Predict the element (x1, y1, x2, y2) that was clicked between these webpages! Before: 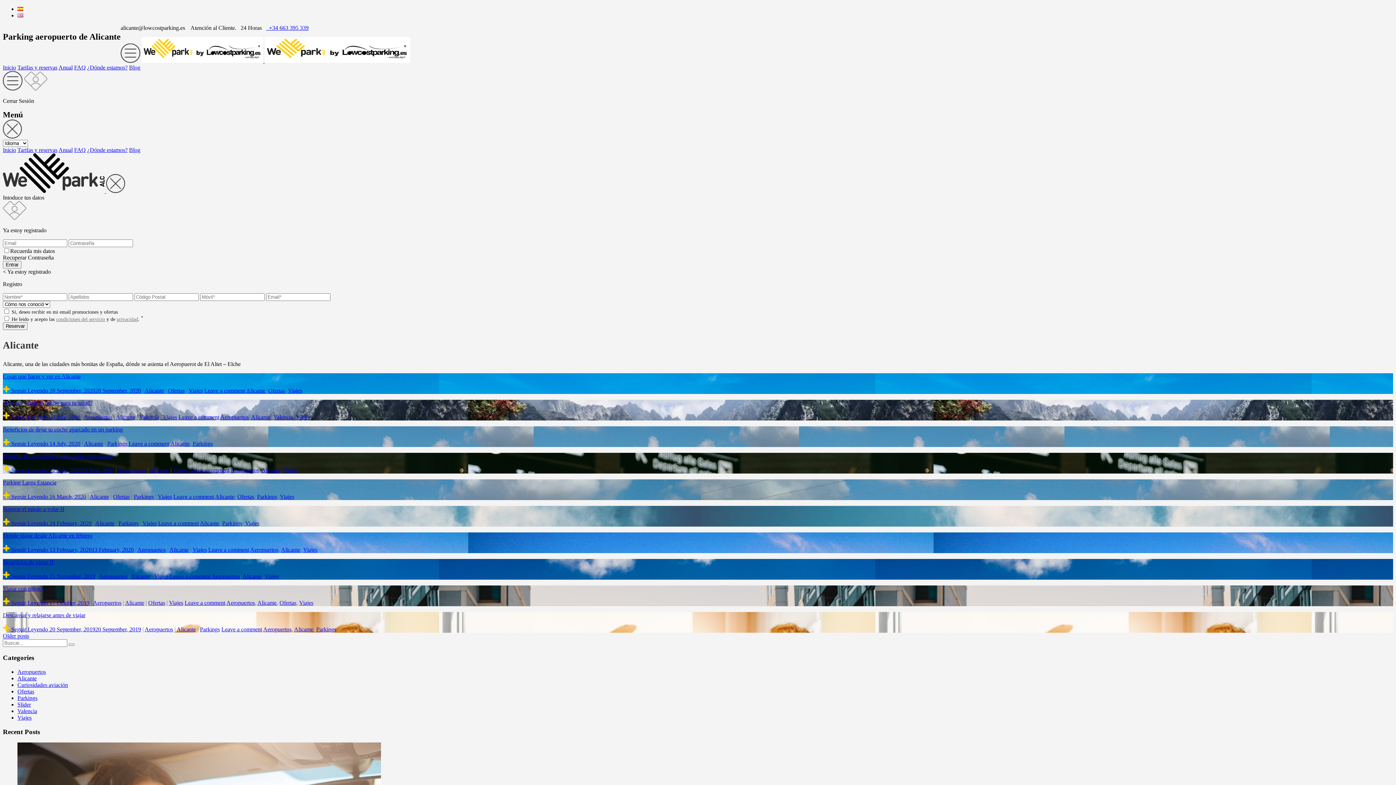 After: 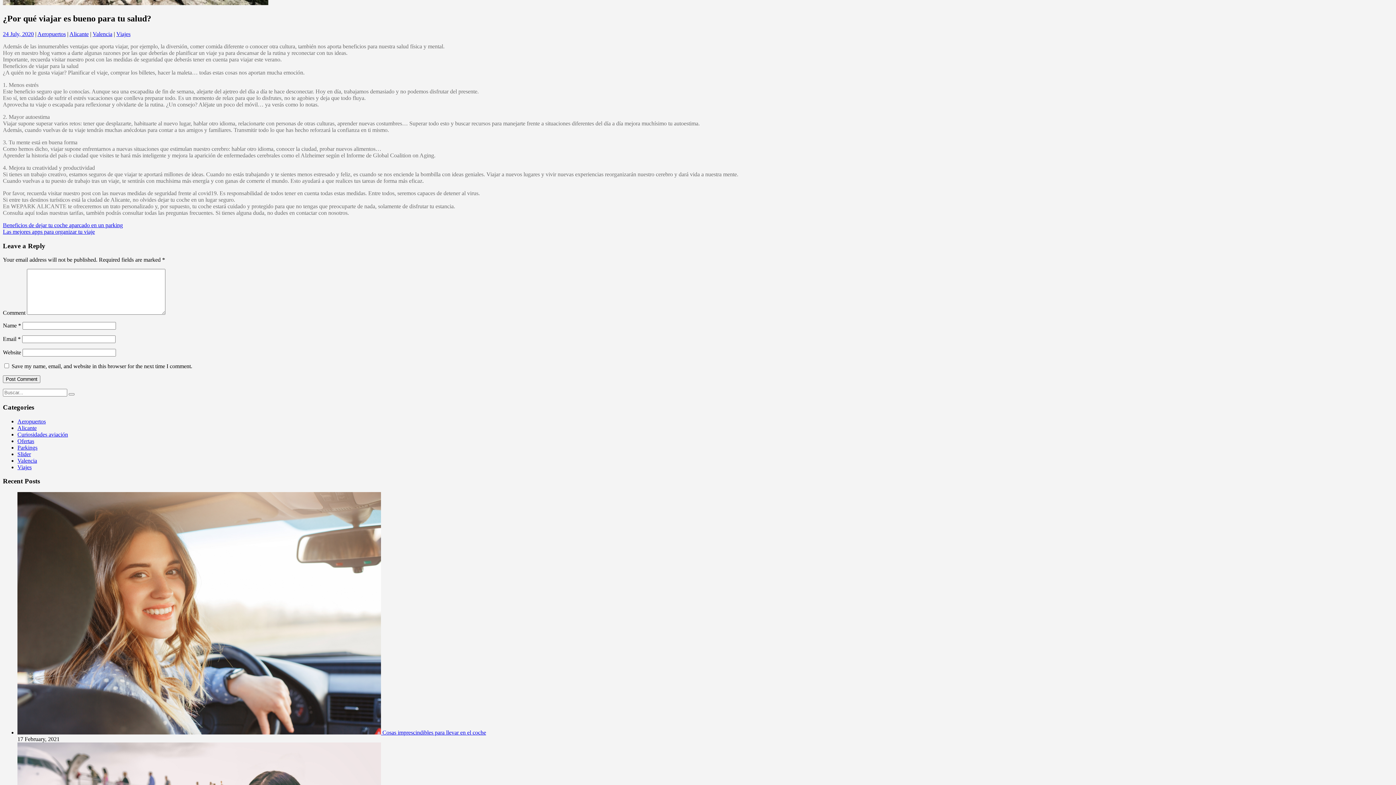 Action: bbox: (2, 414, 49, 420) label:  Seguir Leyendo 